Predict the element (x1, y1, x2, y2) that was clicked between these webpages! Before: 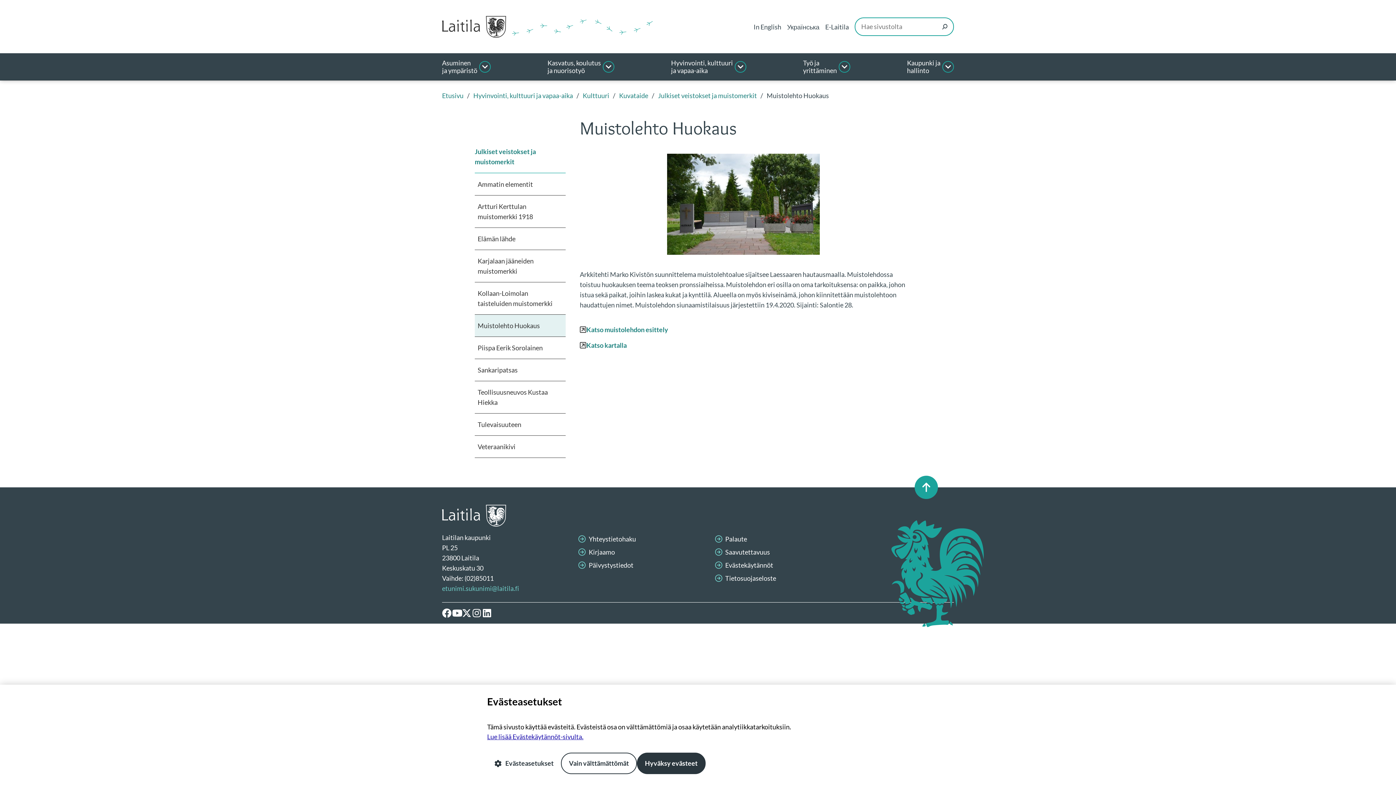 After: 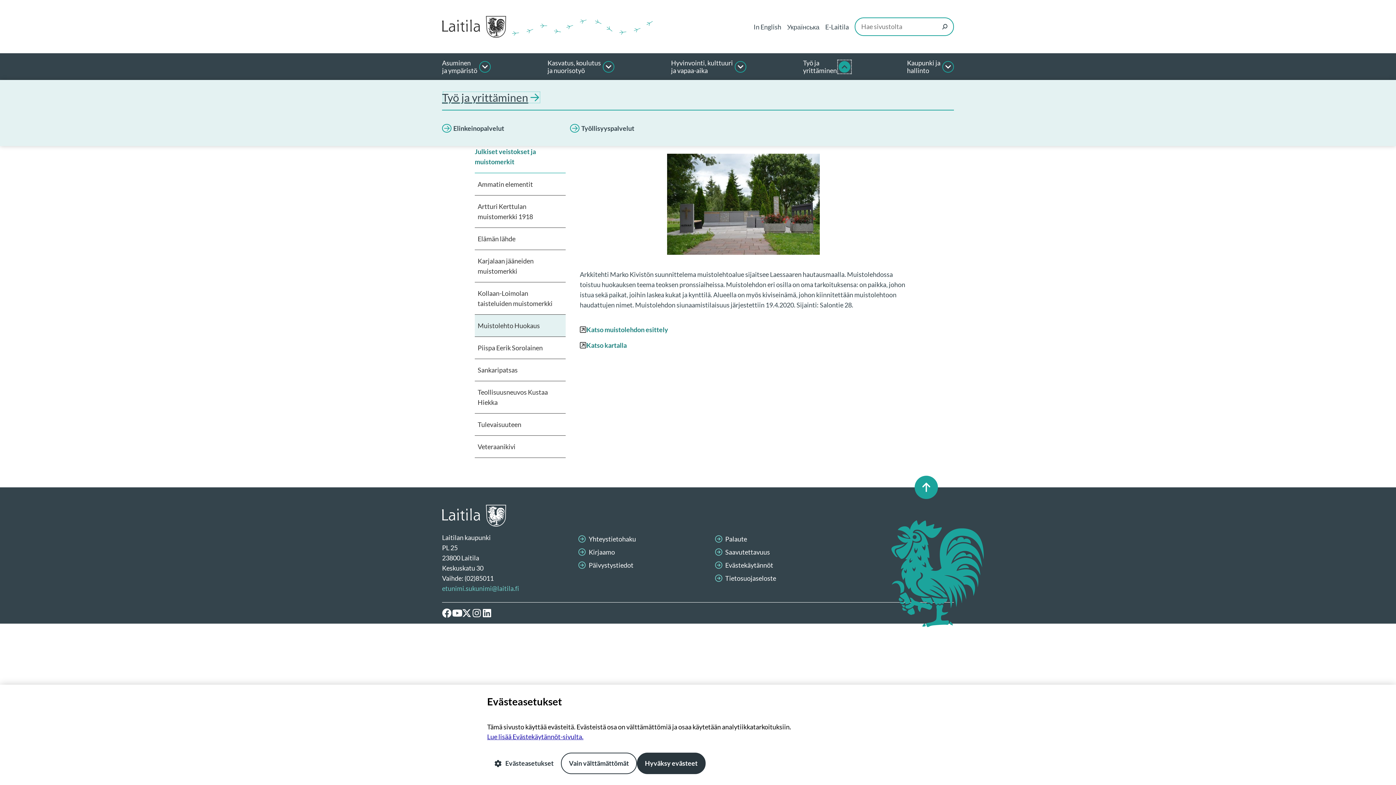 Action: bbox: (838, 61, 850, 72) label: Työ ja yrittäminen alasivut